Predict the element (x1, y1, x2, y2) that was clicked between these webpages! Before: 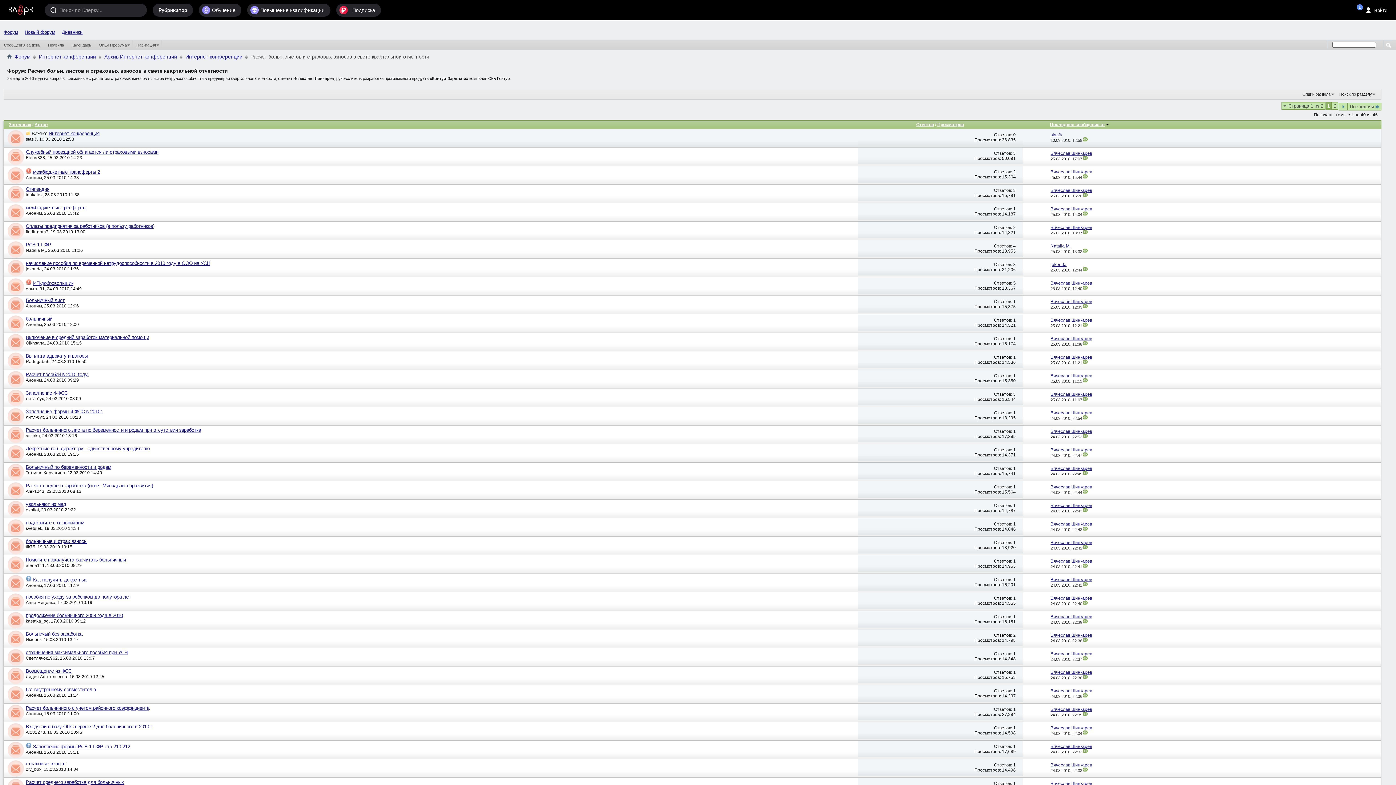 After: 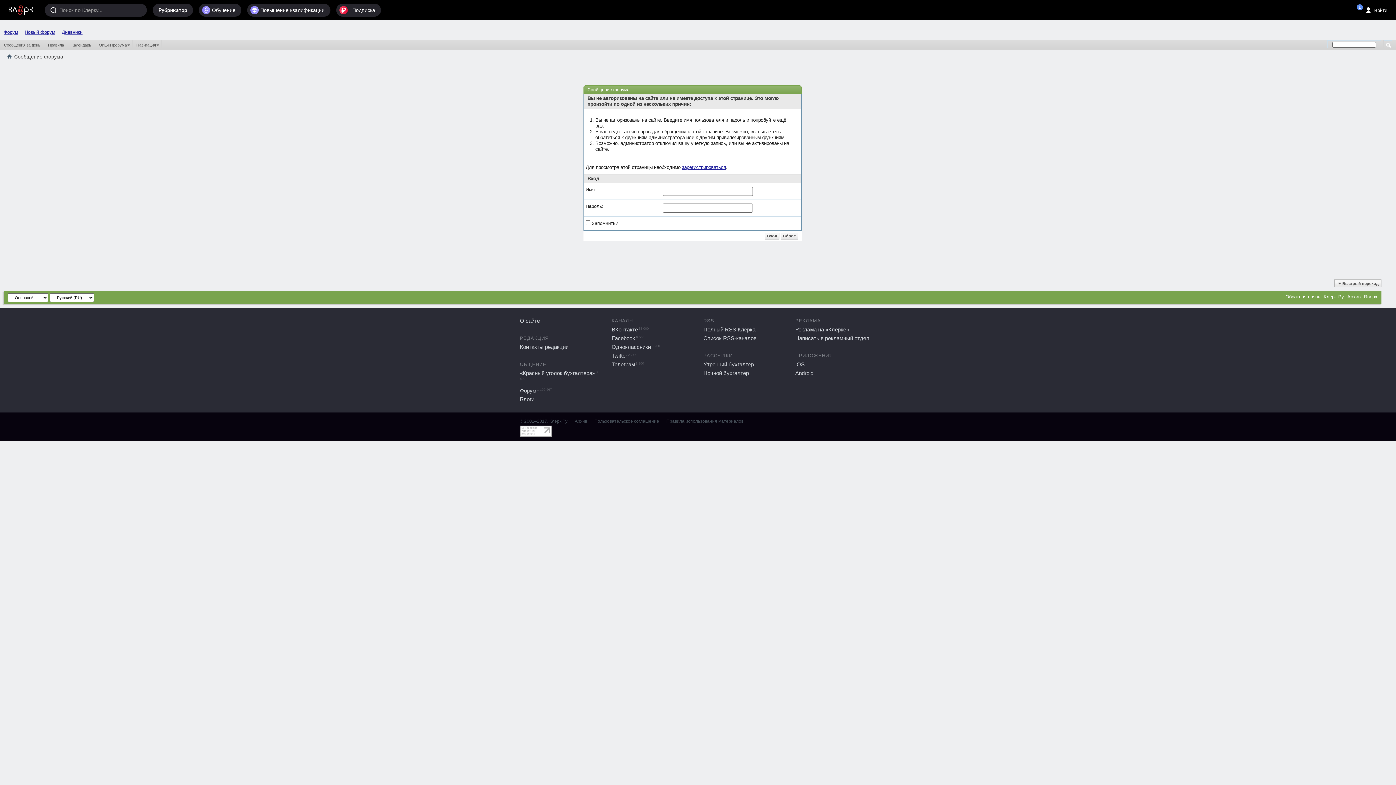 Action: bbox: (25, 767, 41, 772) label: oly_bux